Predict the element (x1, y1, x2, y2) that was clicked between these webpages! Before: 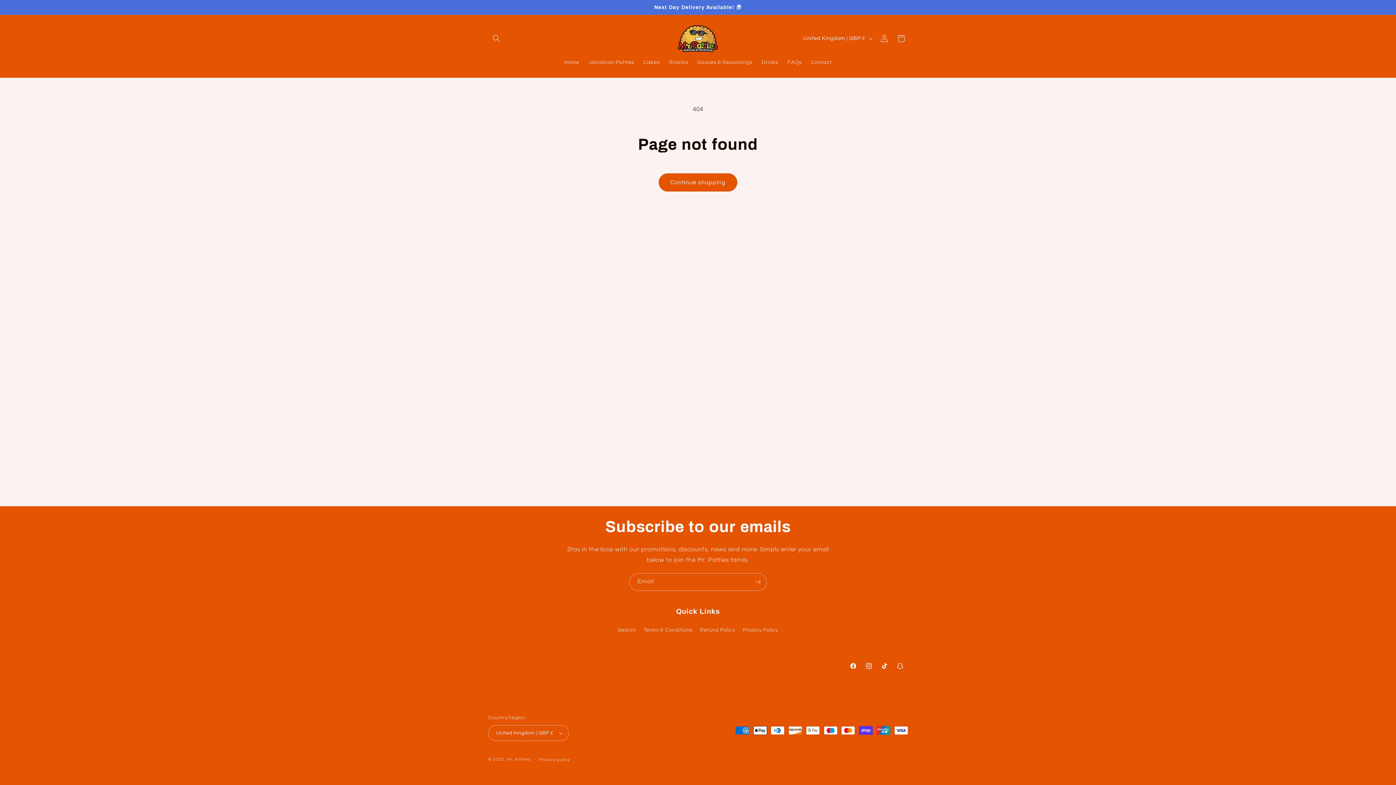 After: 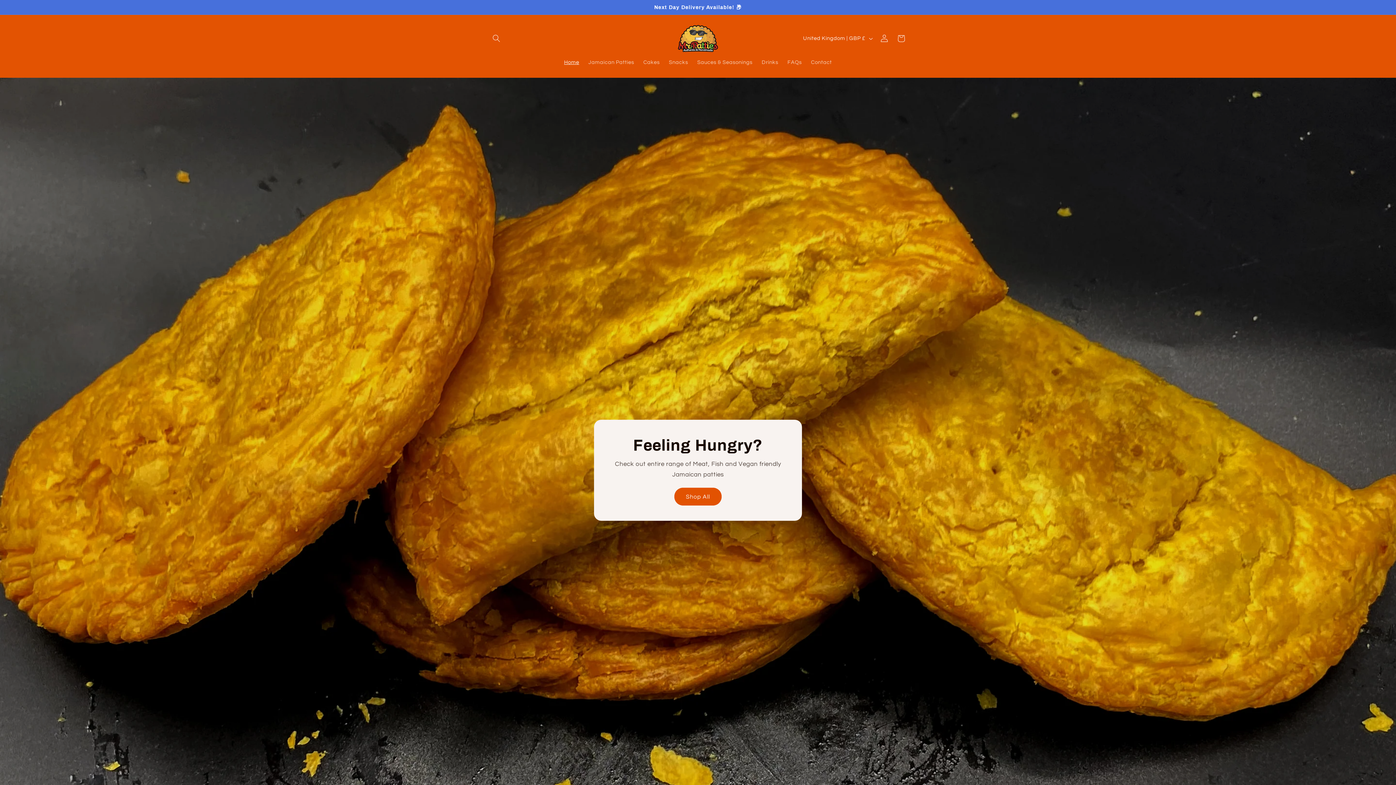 Action: bbox: (507, 757, 530, 761) label: Mr. Patties